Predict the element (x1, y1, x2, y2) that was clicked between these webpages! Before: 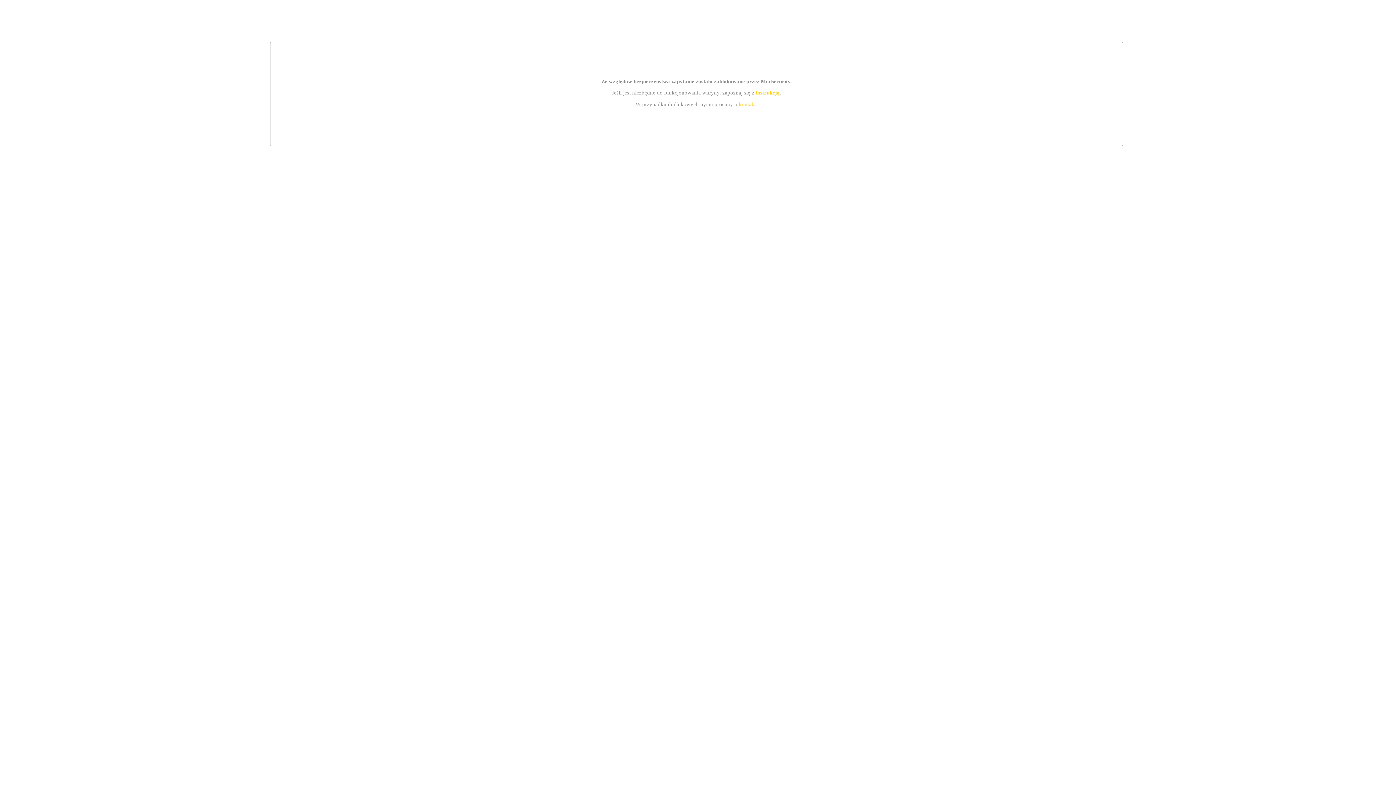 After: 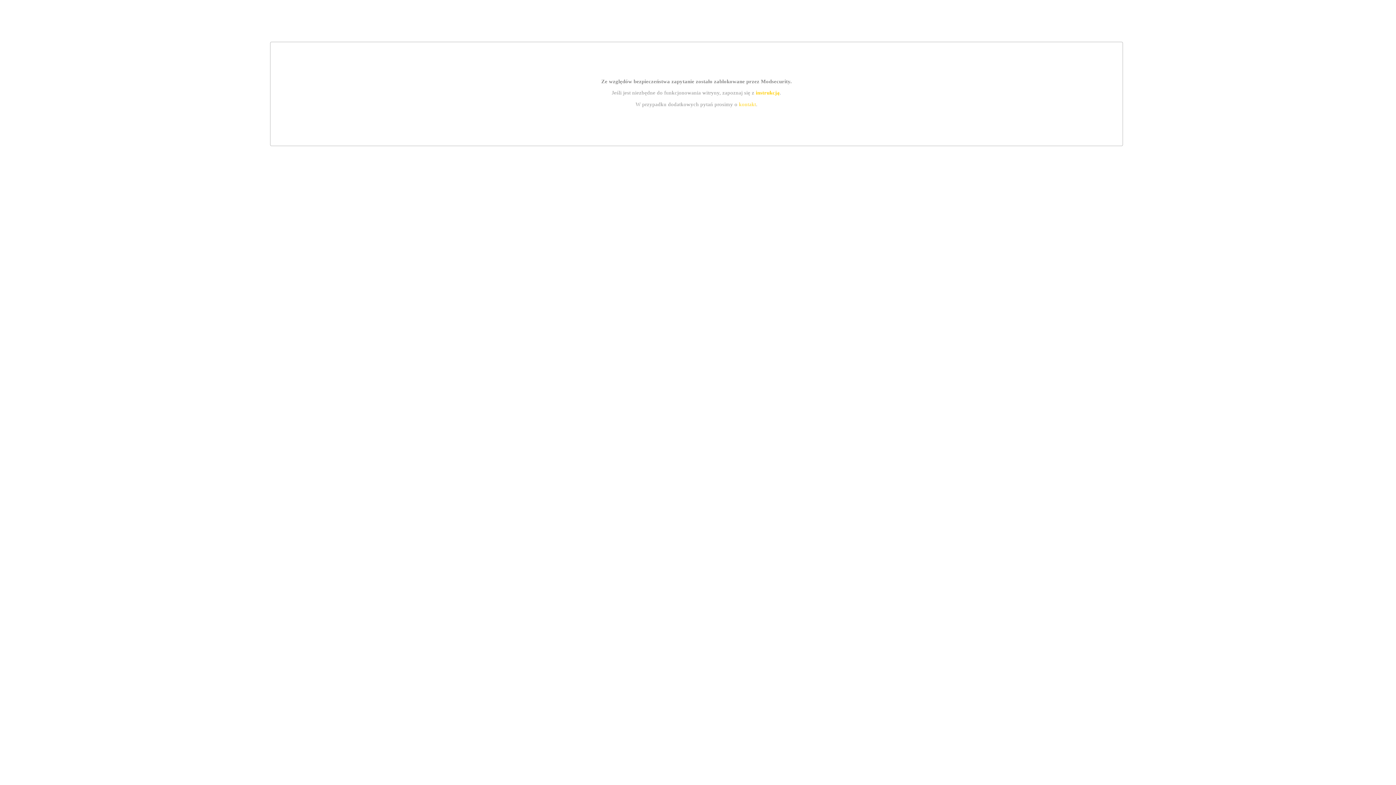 Action: bbox: (739, 101, 756, 107) label: kontakt